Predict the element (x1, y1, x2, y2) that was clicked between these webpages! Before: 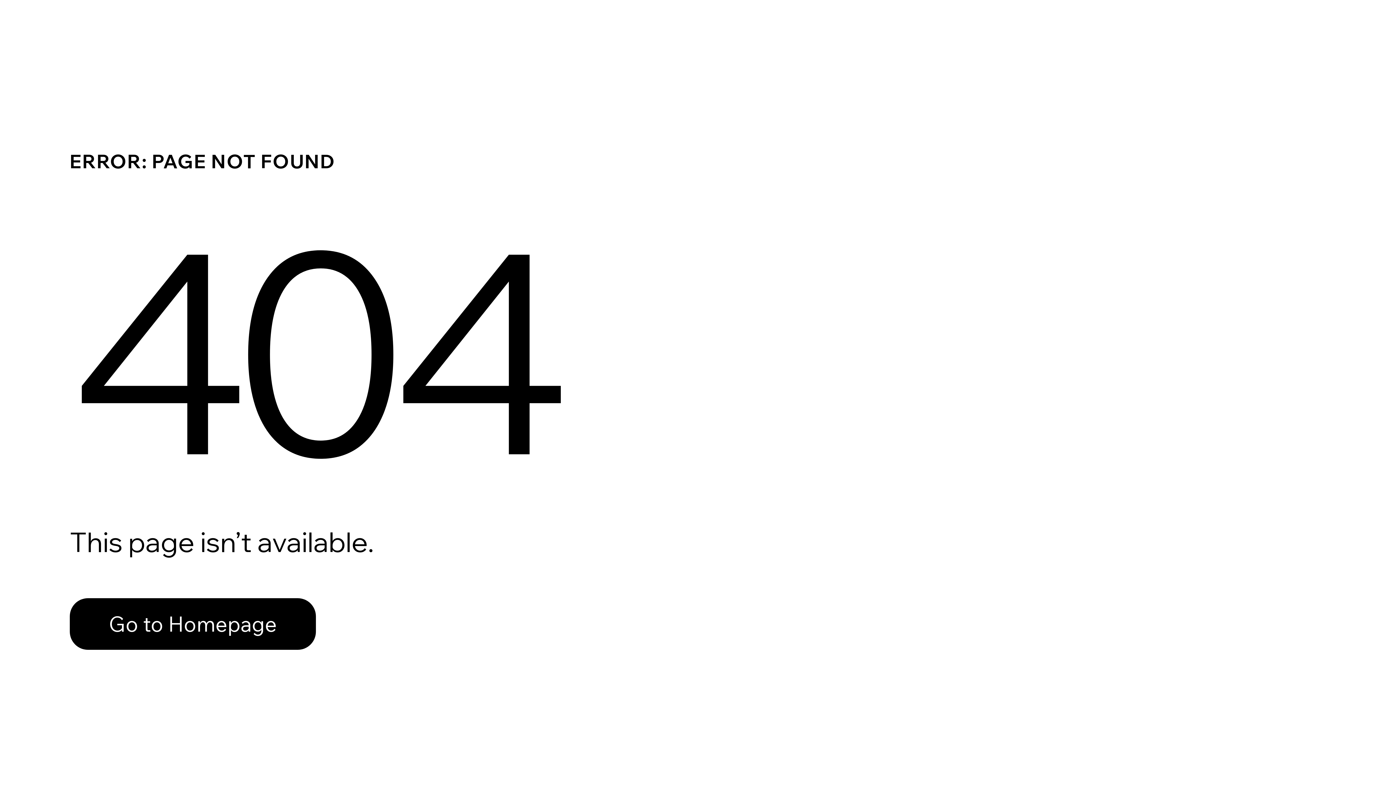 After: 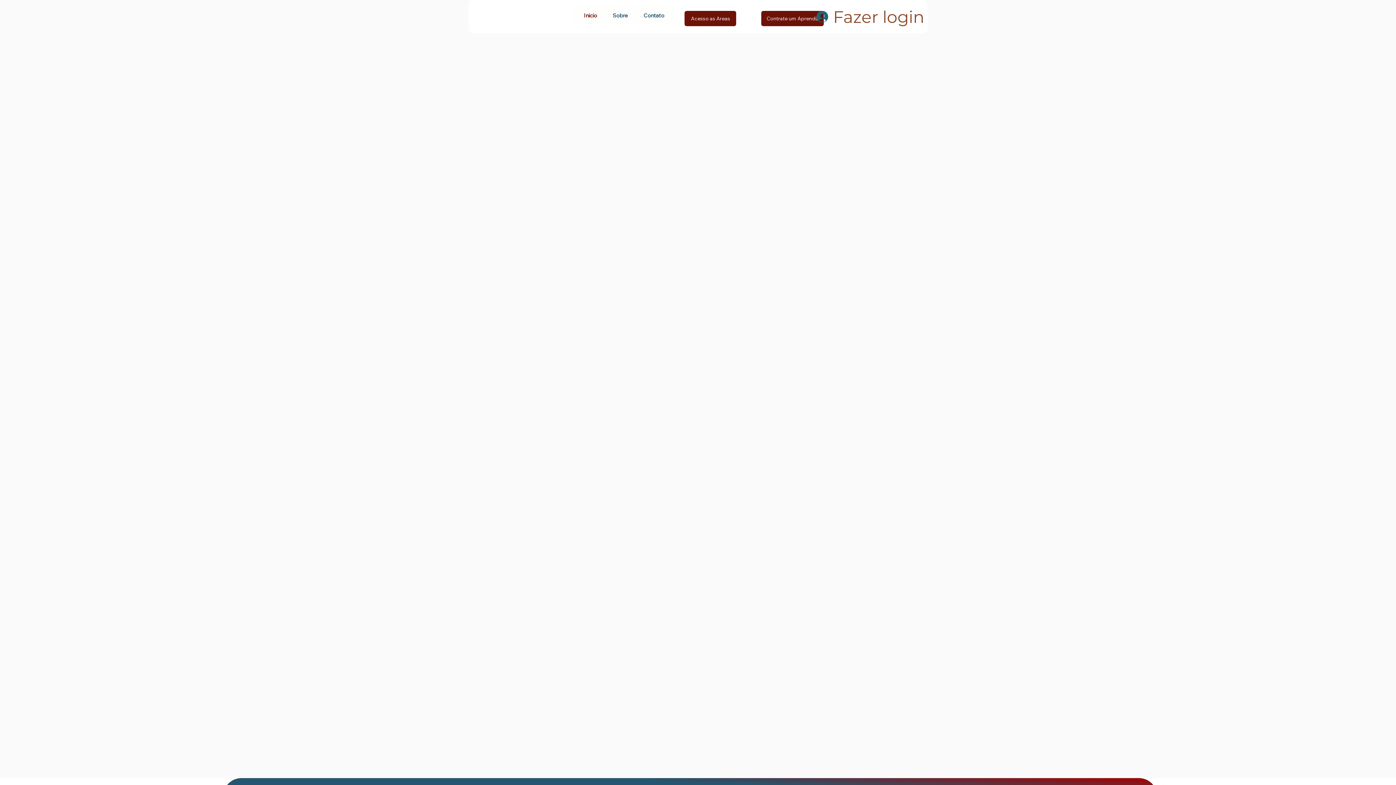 Action: label: Go to Homepage bbox: (69, 598, 316, 650)